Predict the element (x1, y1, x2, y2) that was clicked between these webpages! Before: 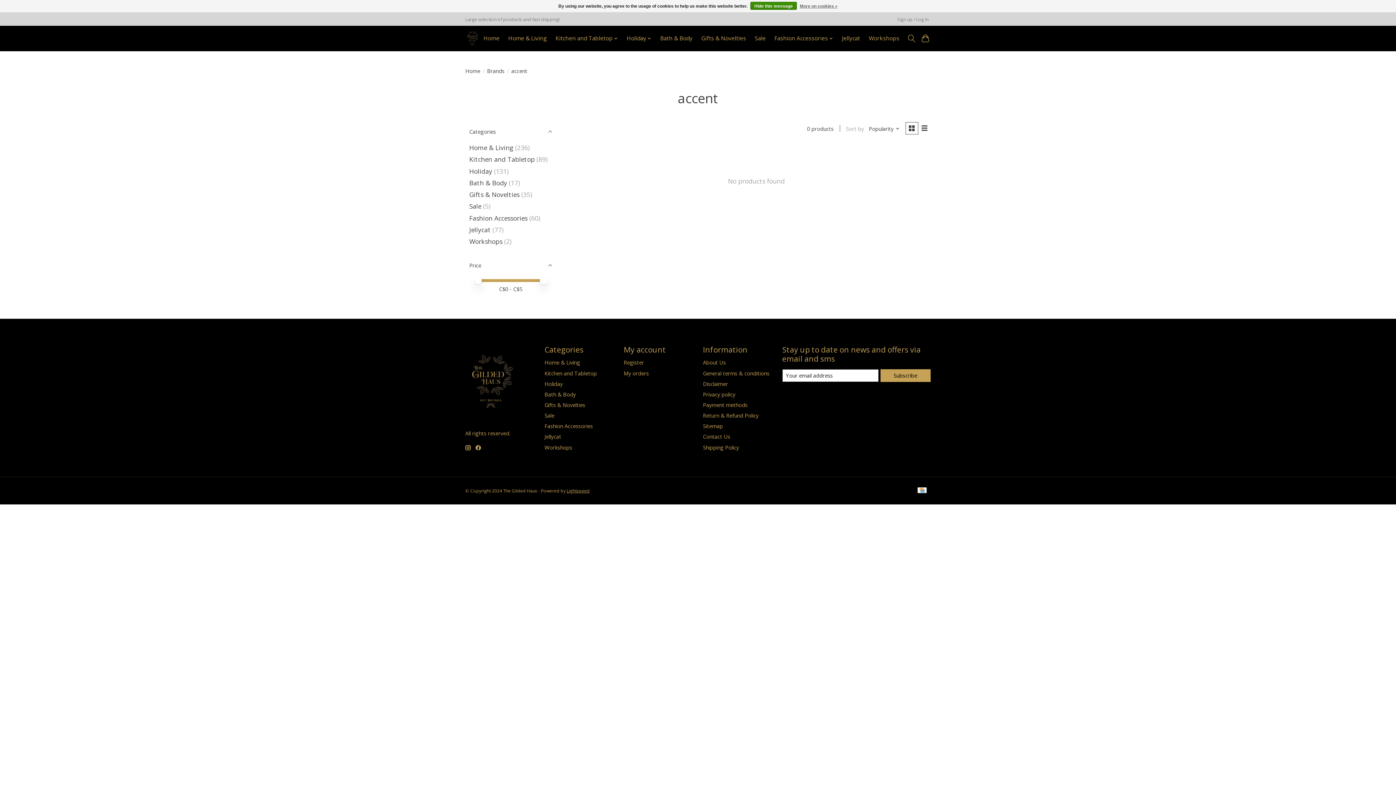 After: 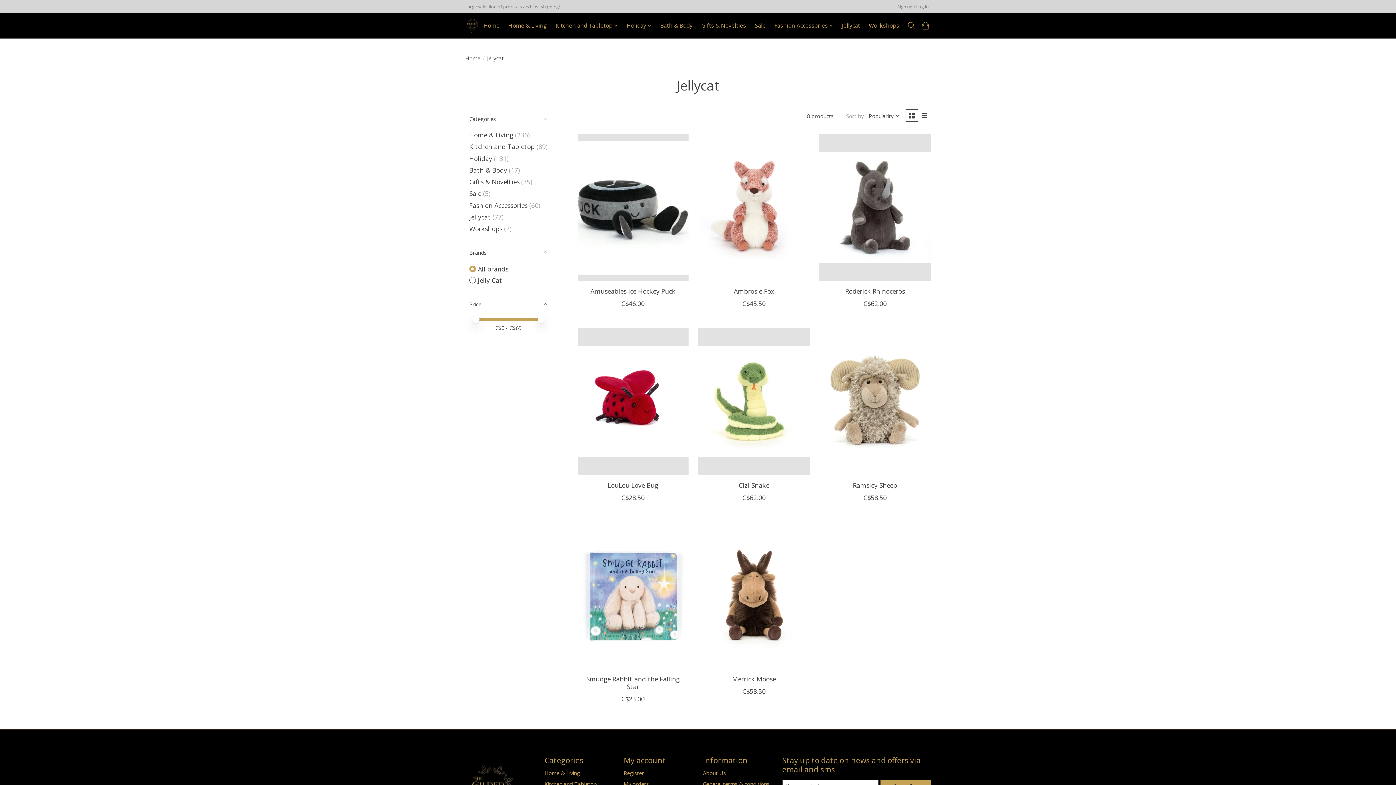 Action: label: Jellycat bbox: (469, 225, 490, 234)